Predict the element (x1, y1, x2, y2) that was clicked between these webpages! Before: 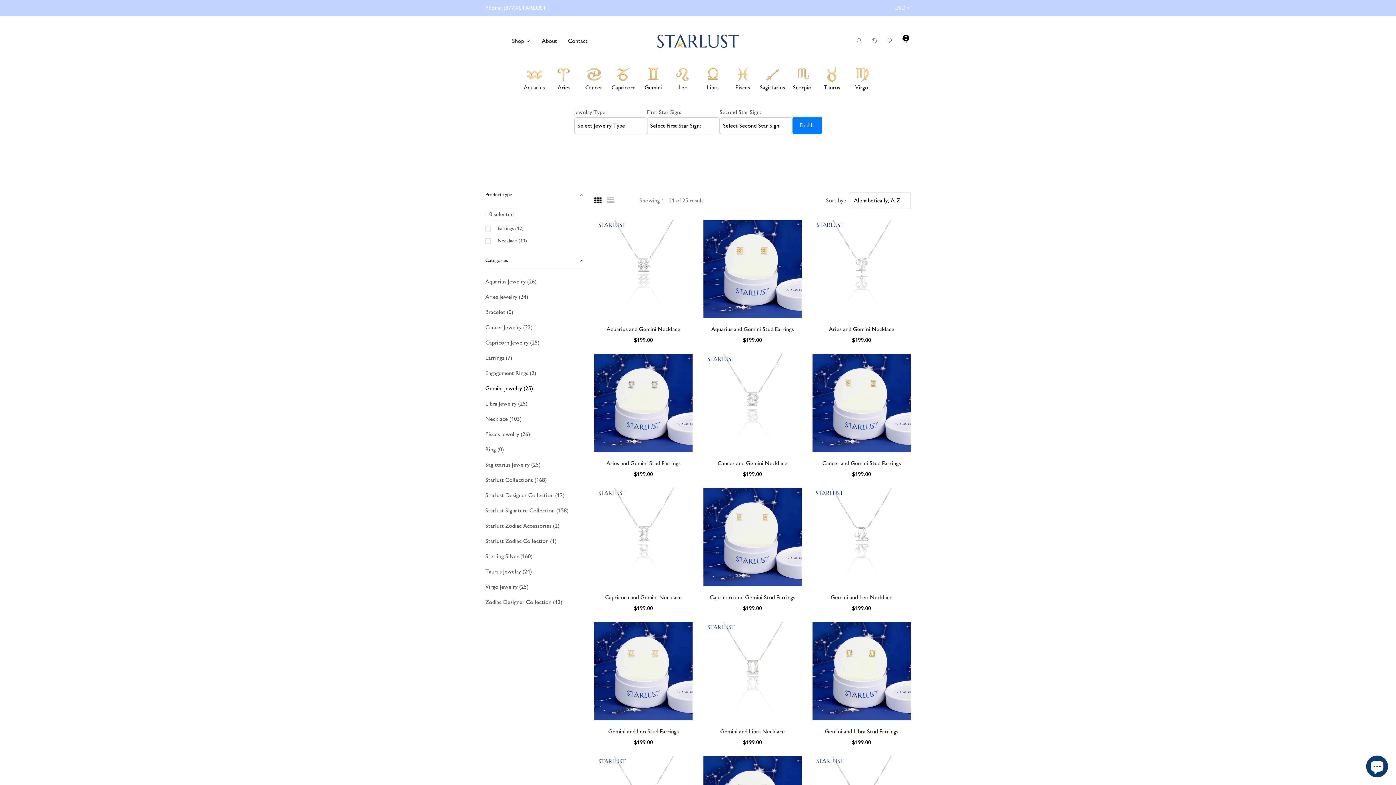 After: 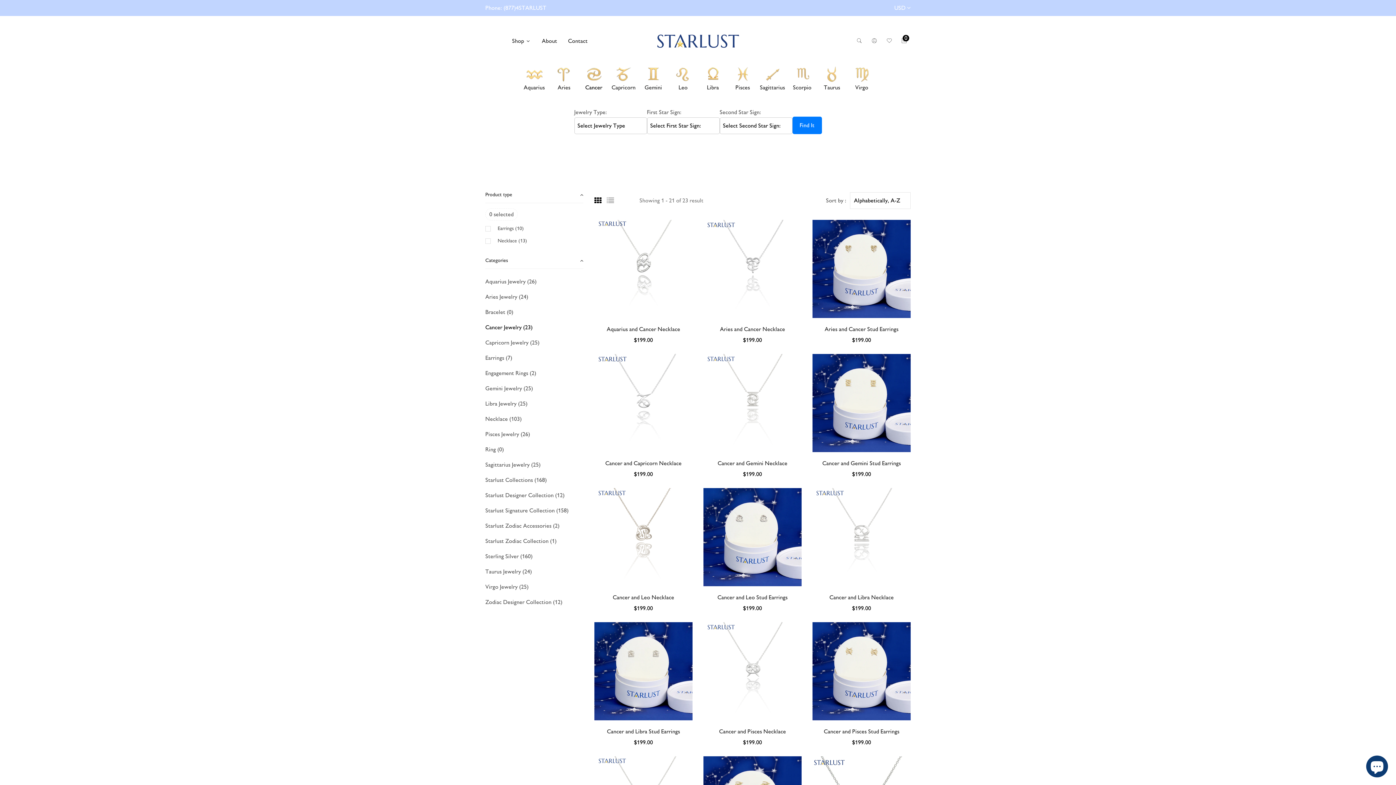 Action: bbox: (485, 320, 532, 335) label: Cancer Jewelry (23)